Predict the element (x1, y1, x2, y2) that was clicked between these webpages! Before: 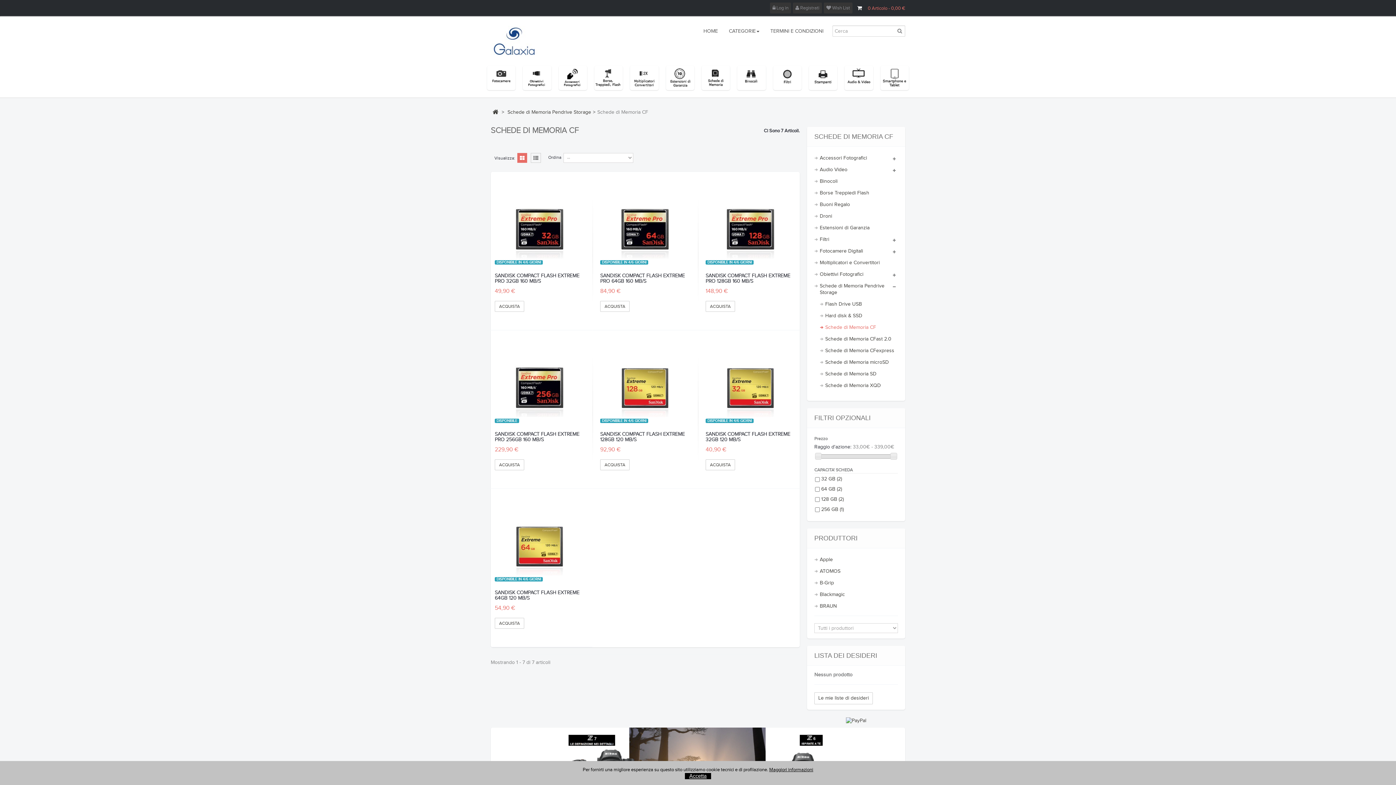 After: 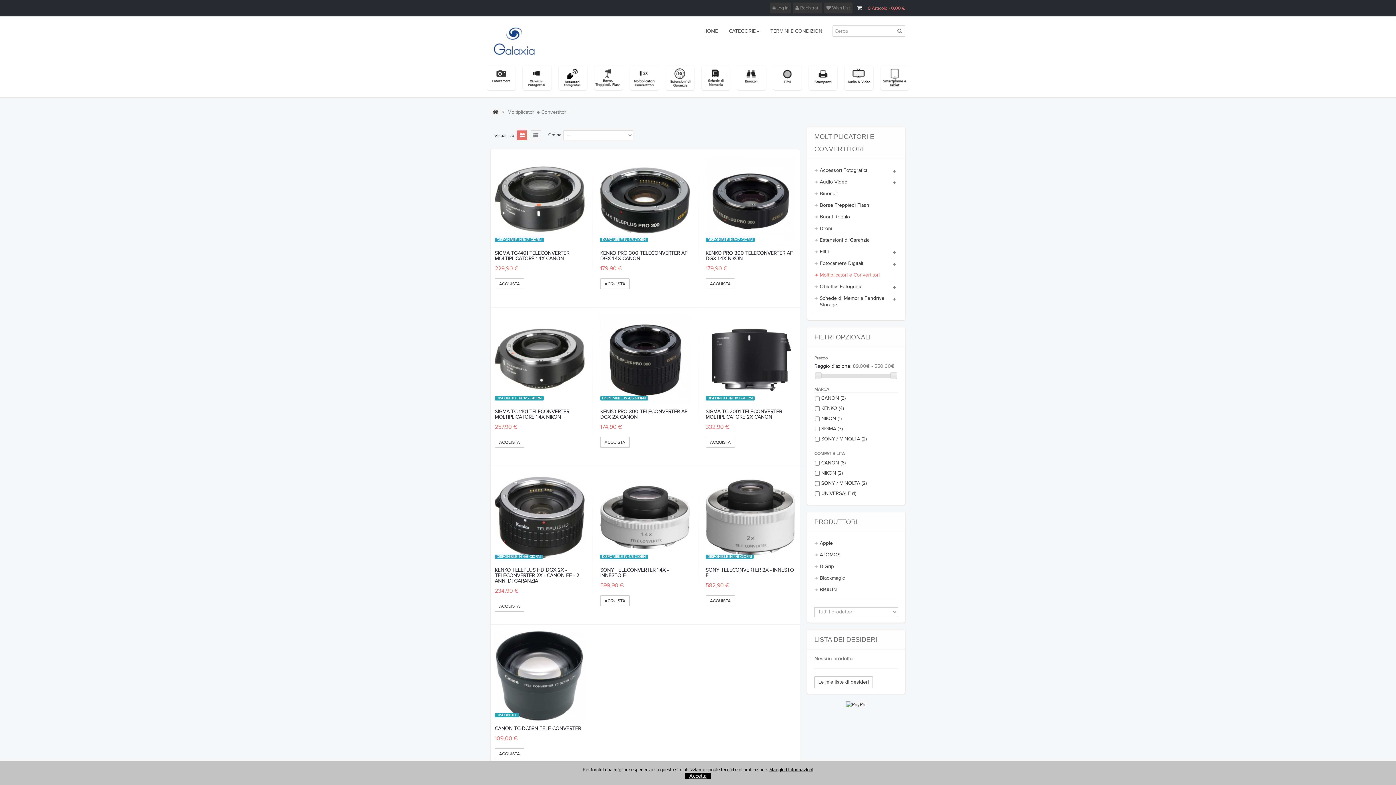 Action: bbox: (630, 74, 658, 80)